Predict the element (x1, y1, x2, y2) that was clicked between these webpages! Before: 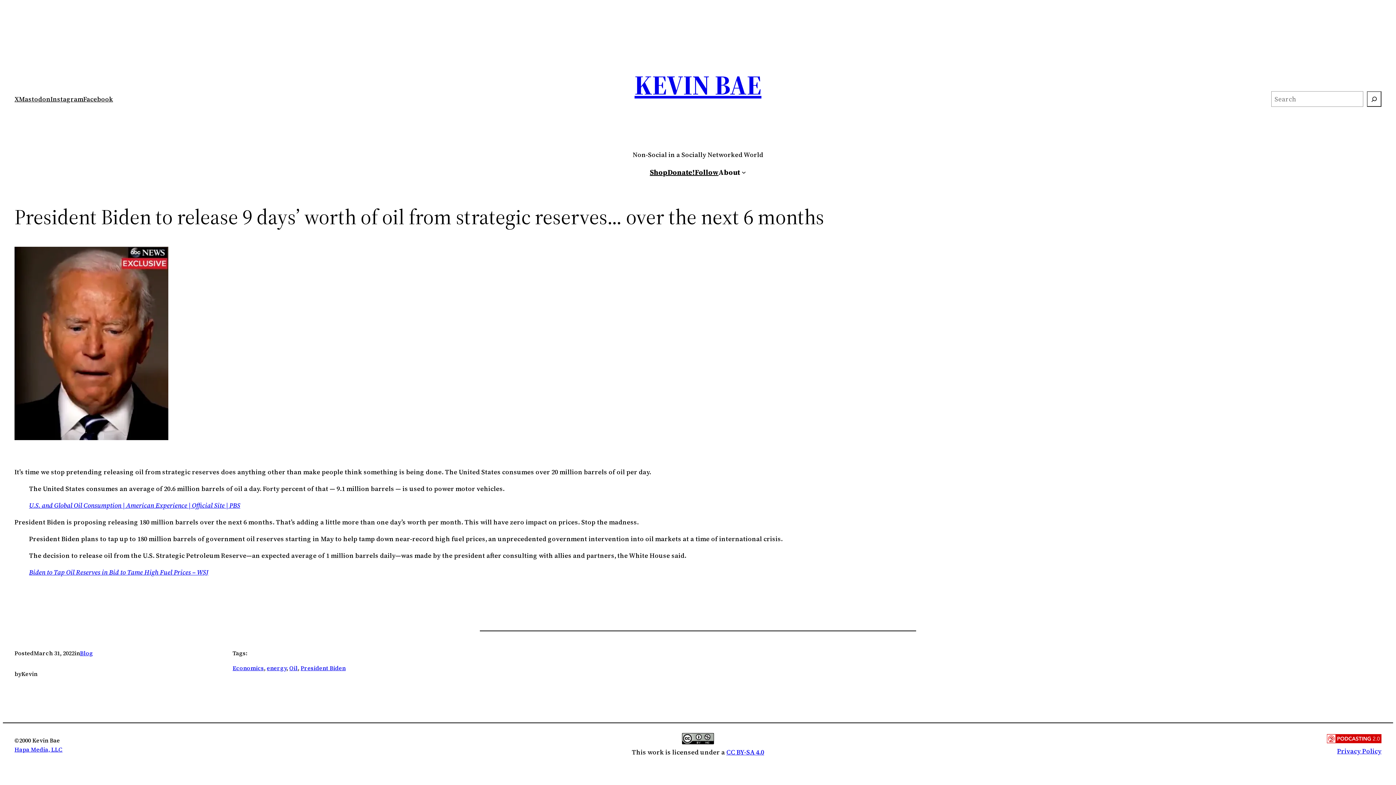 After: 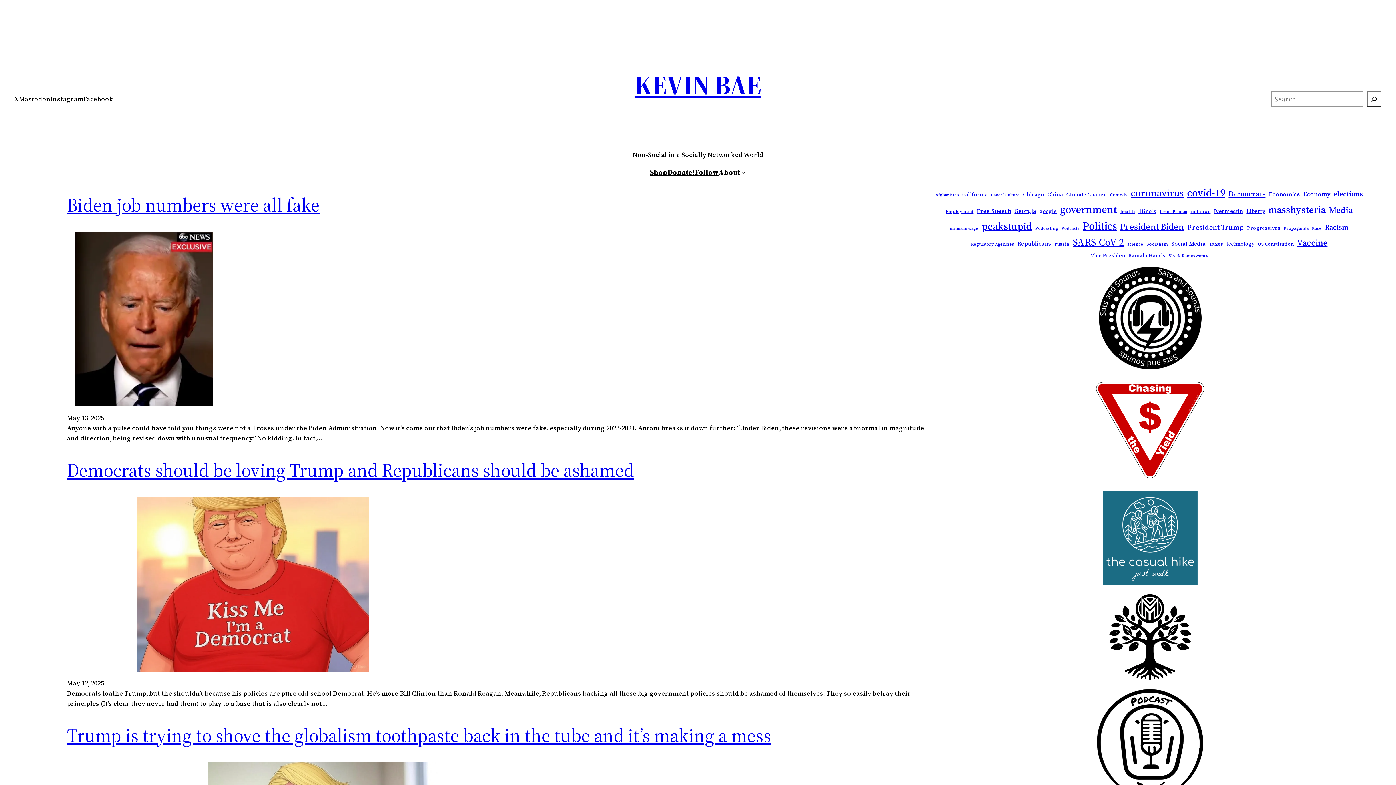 Action: label: KEVIN BAE bbox: (634, 66, 761, 103)